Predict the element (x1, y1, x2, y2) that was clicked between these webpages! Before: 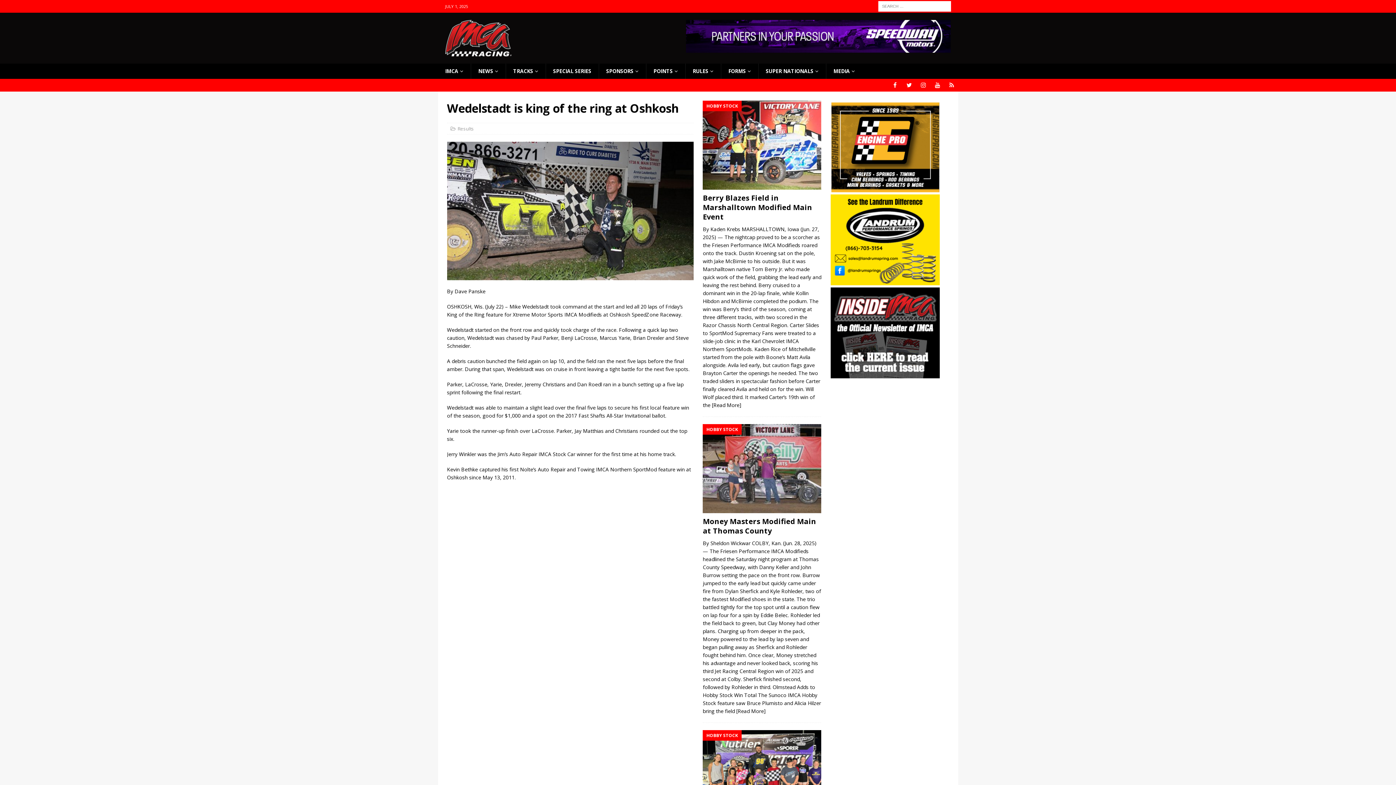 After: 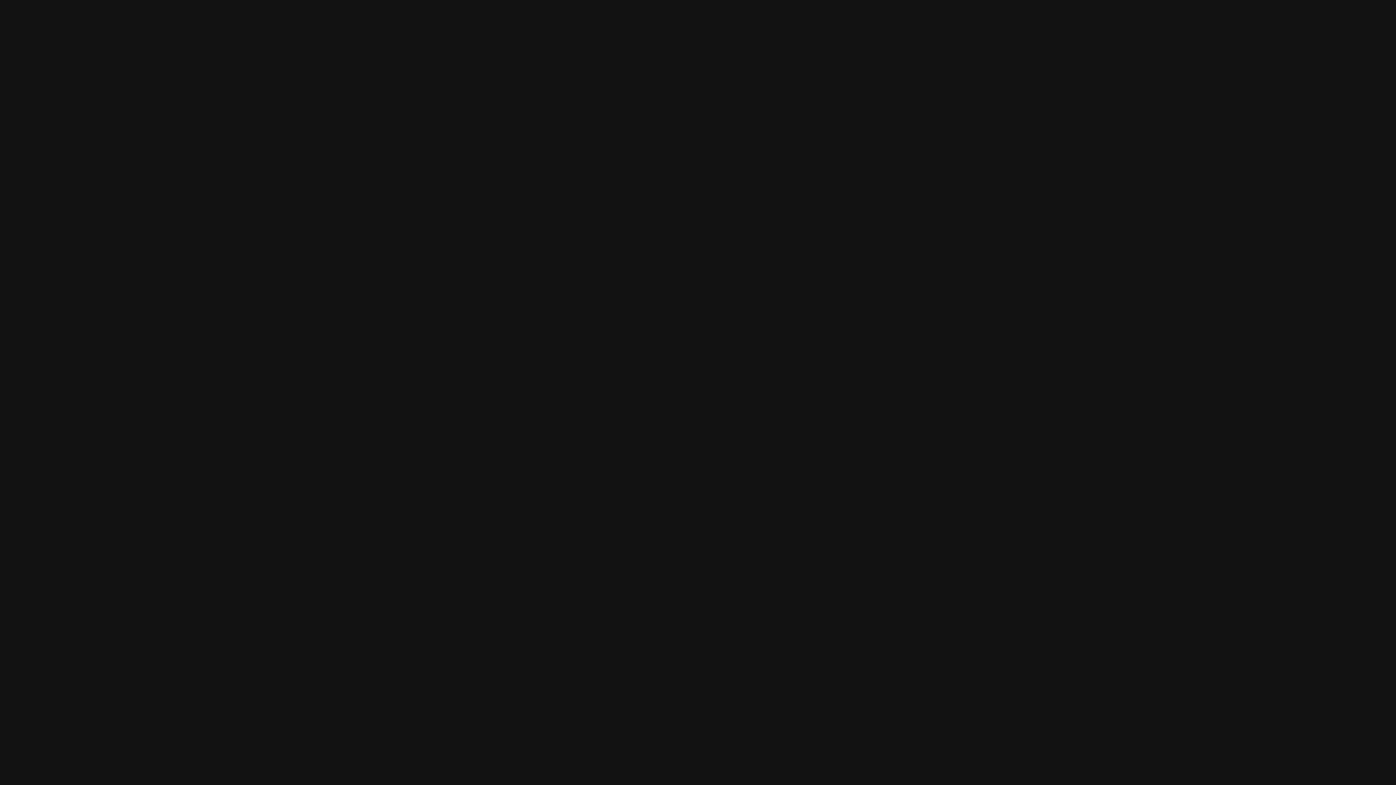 Action: bbox: (945, 78, 958, 91) label: Spotify